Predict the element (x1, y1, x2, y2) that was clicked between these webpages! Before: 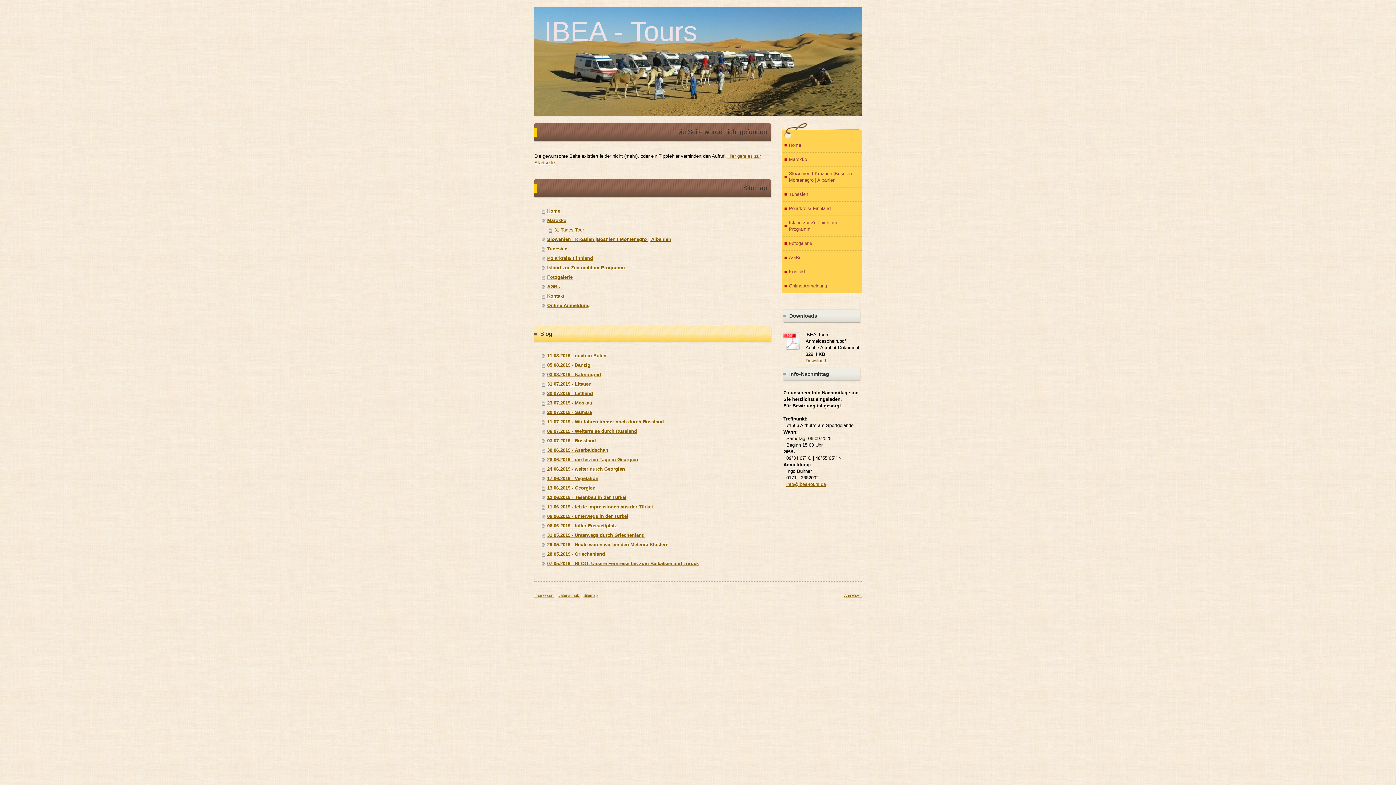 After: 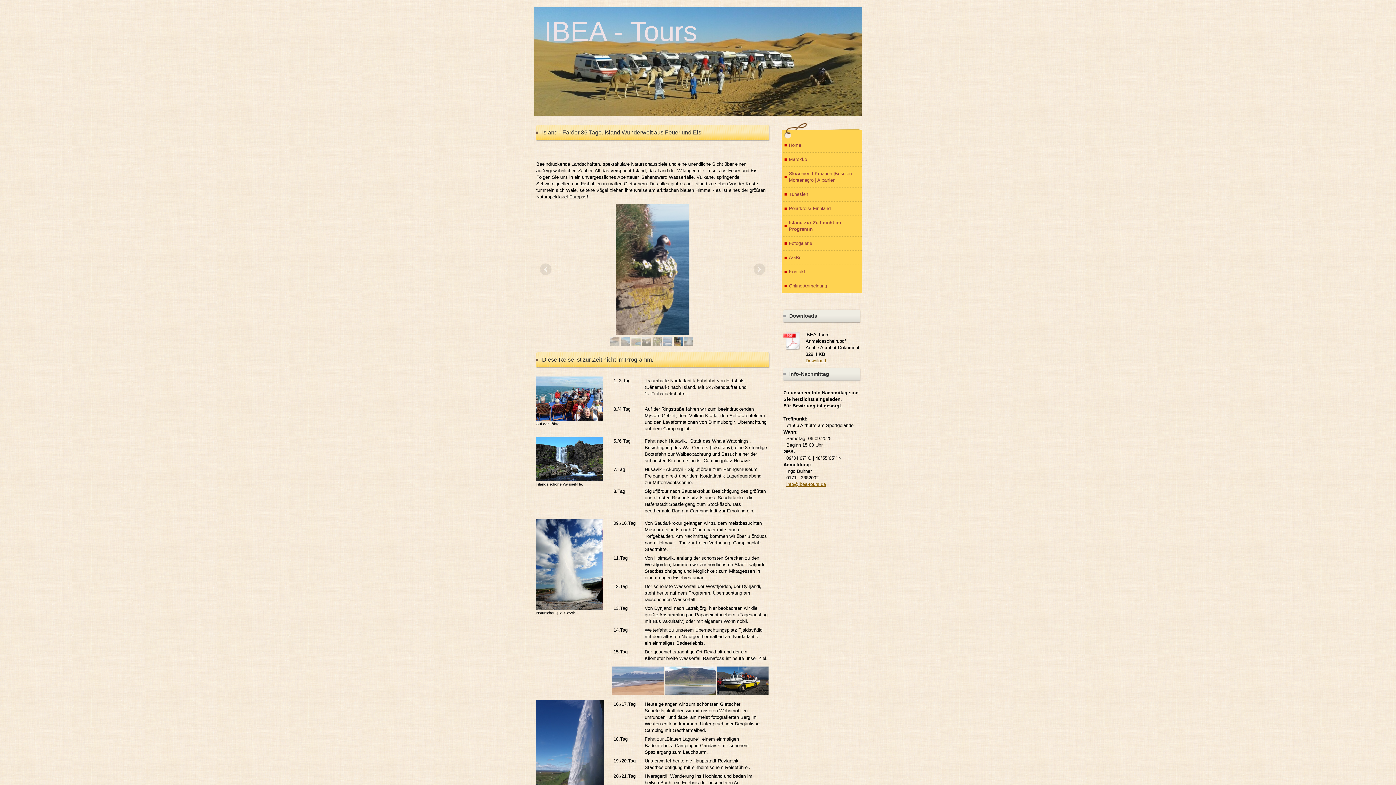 Action: bbox: (541, 263, 770, 272) label: Island zur Zeit nicht im Programm